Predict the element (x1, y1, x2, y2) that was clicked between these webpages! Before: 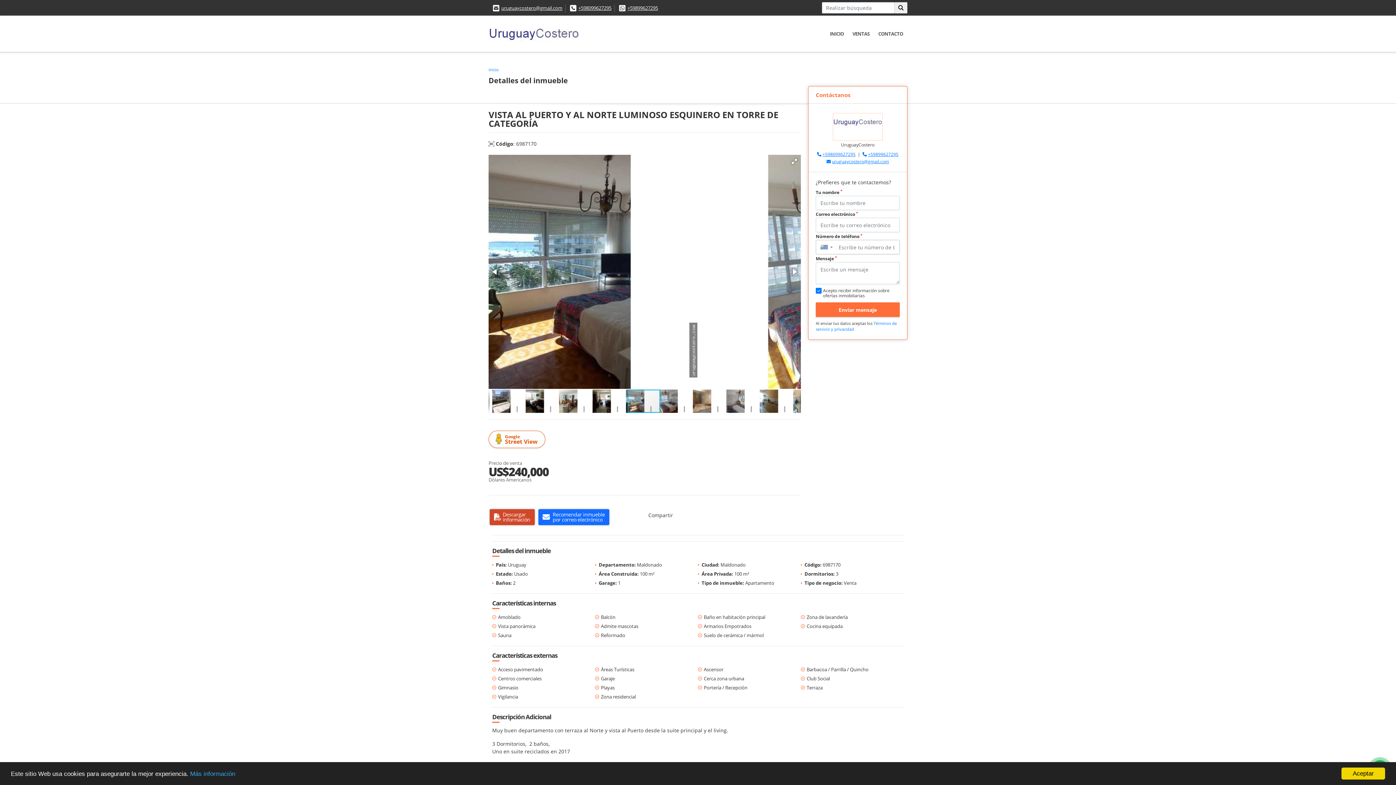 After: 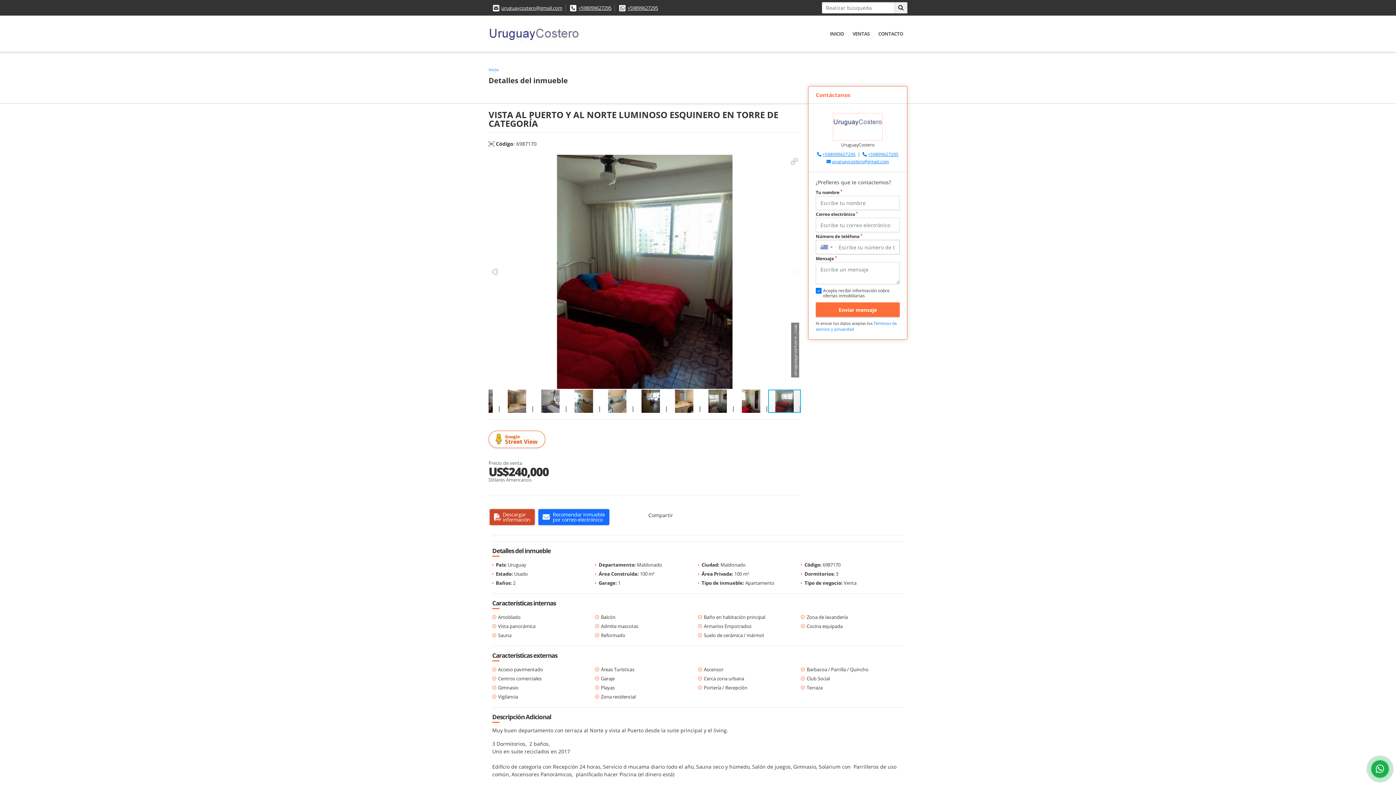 Action: label: Aceptar bbox: (1341, 768, 1385, 780)